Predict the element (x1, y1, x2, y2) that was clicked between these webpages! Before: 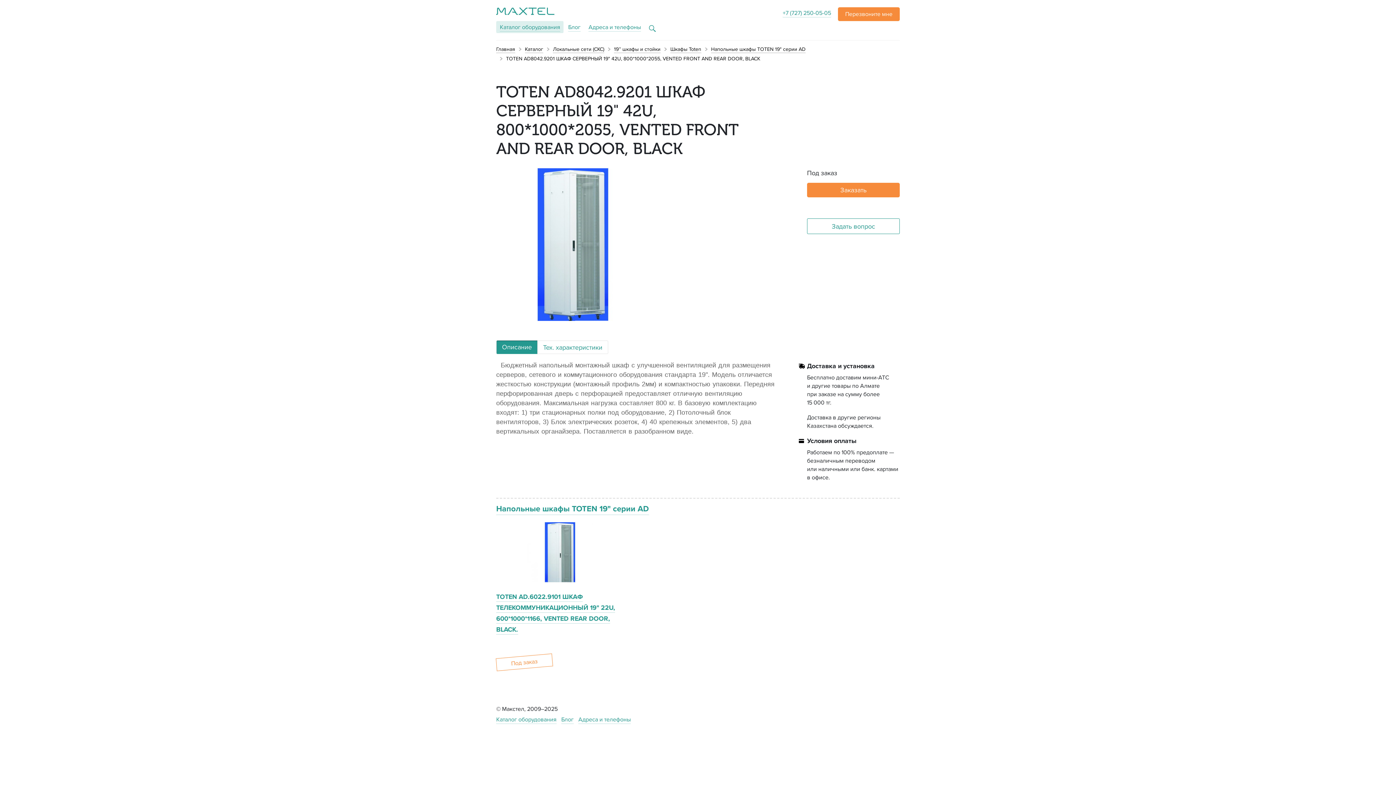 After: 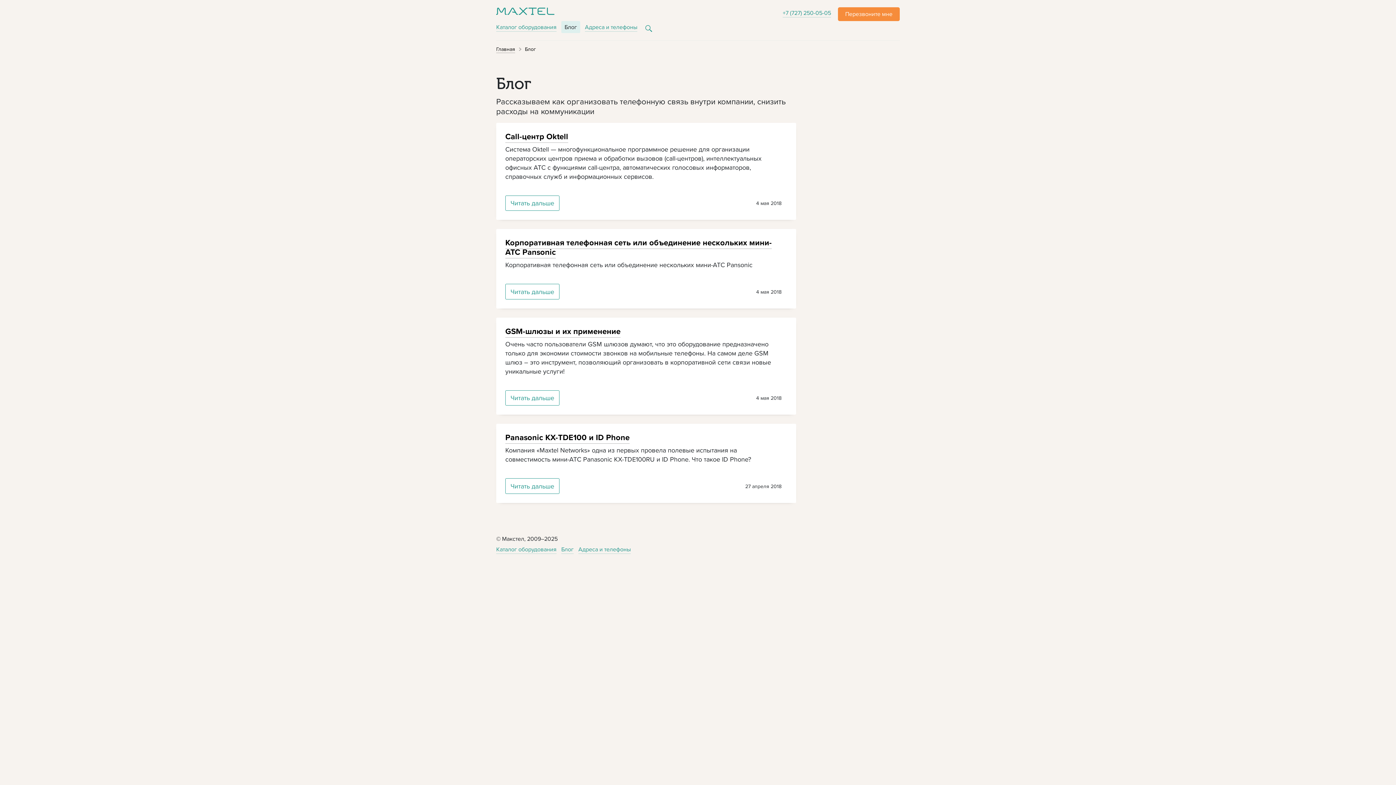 Action: bbox: (568, 22, 580, 31) label: Блог